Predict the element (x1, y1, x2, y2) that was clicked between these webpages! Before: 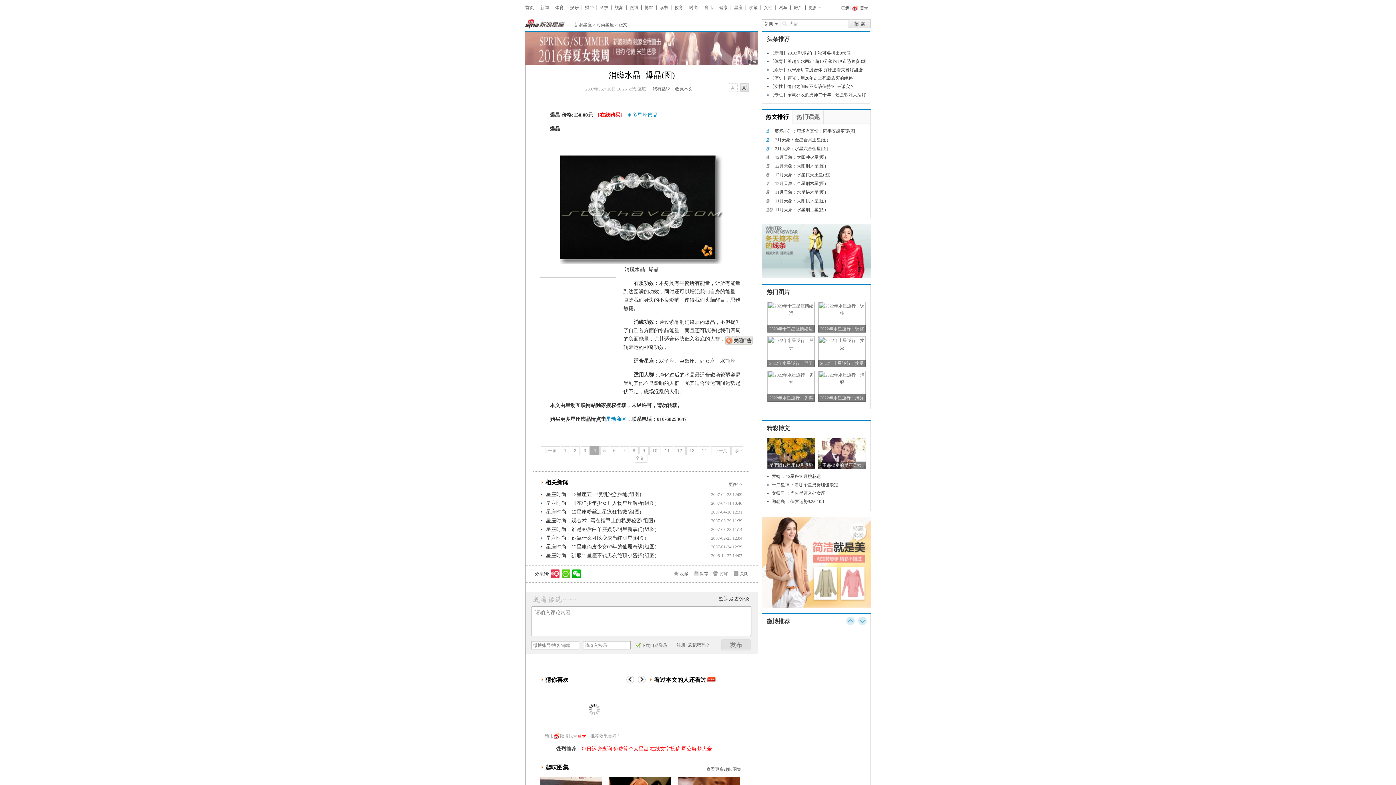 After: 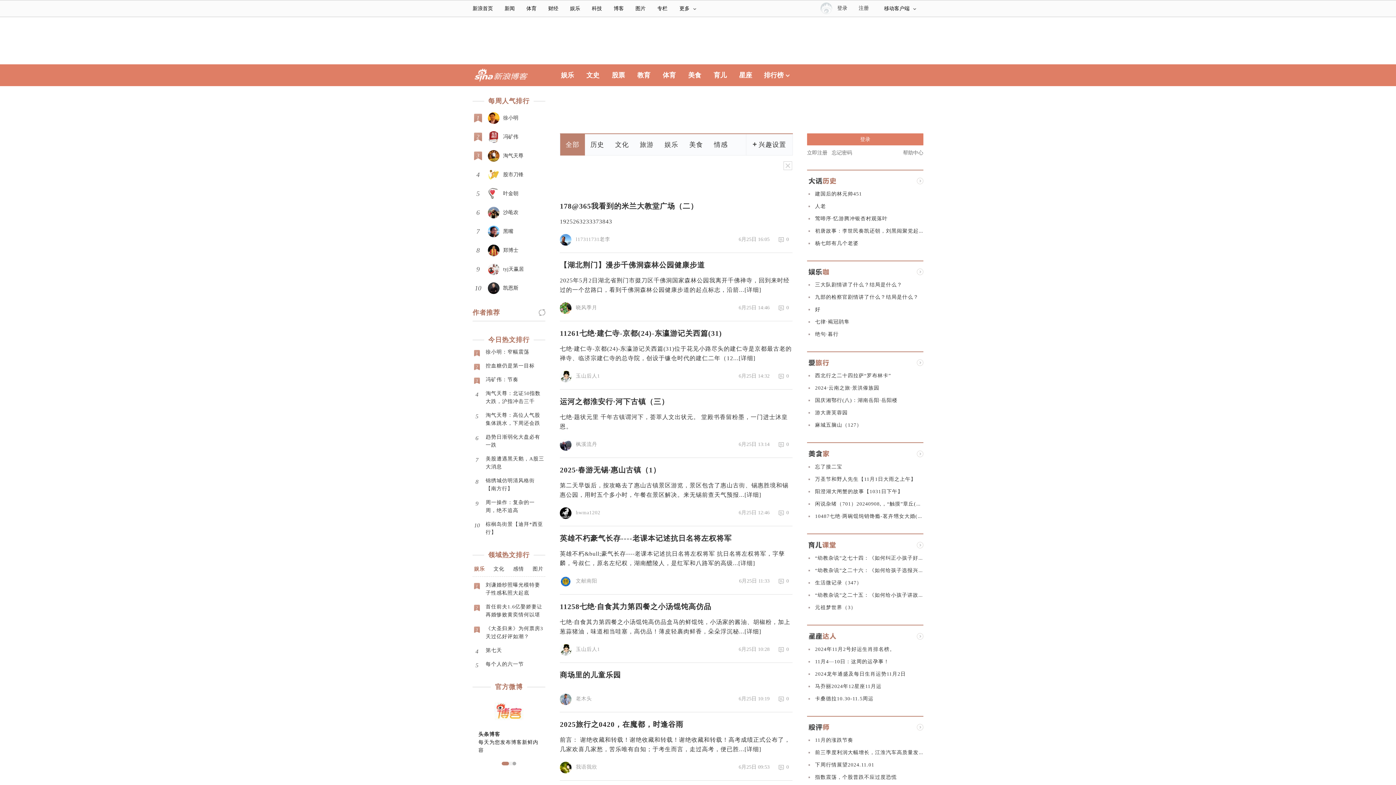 Action: bbox: (644, 5, 653, 10) label: 博客